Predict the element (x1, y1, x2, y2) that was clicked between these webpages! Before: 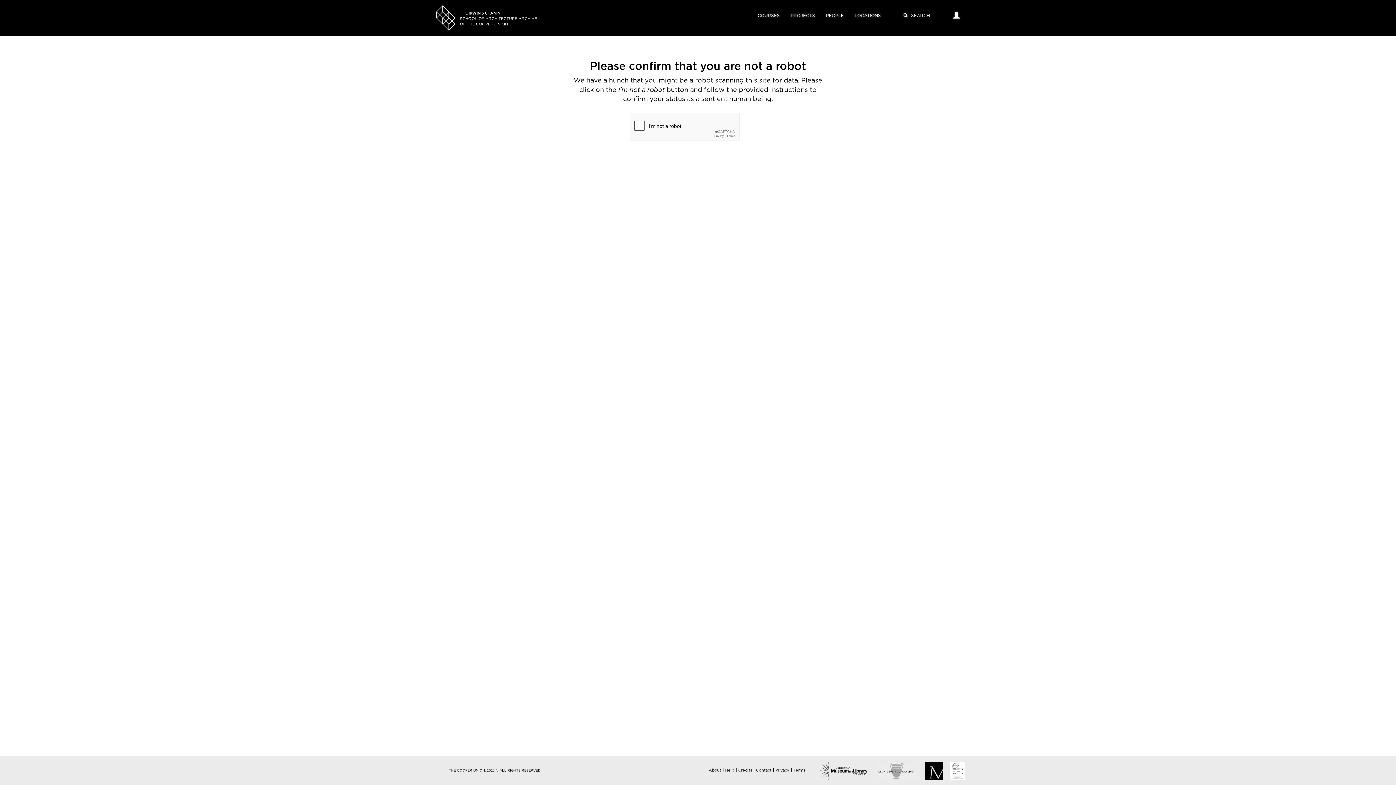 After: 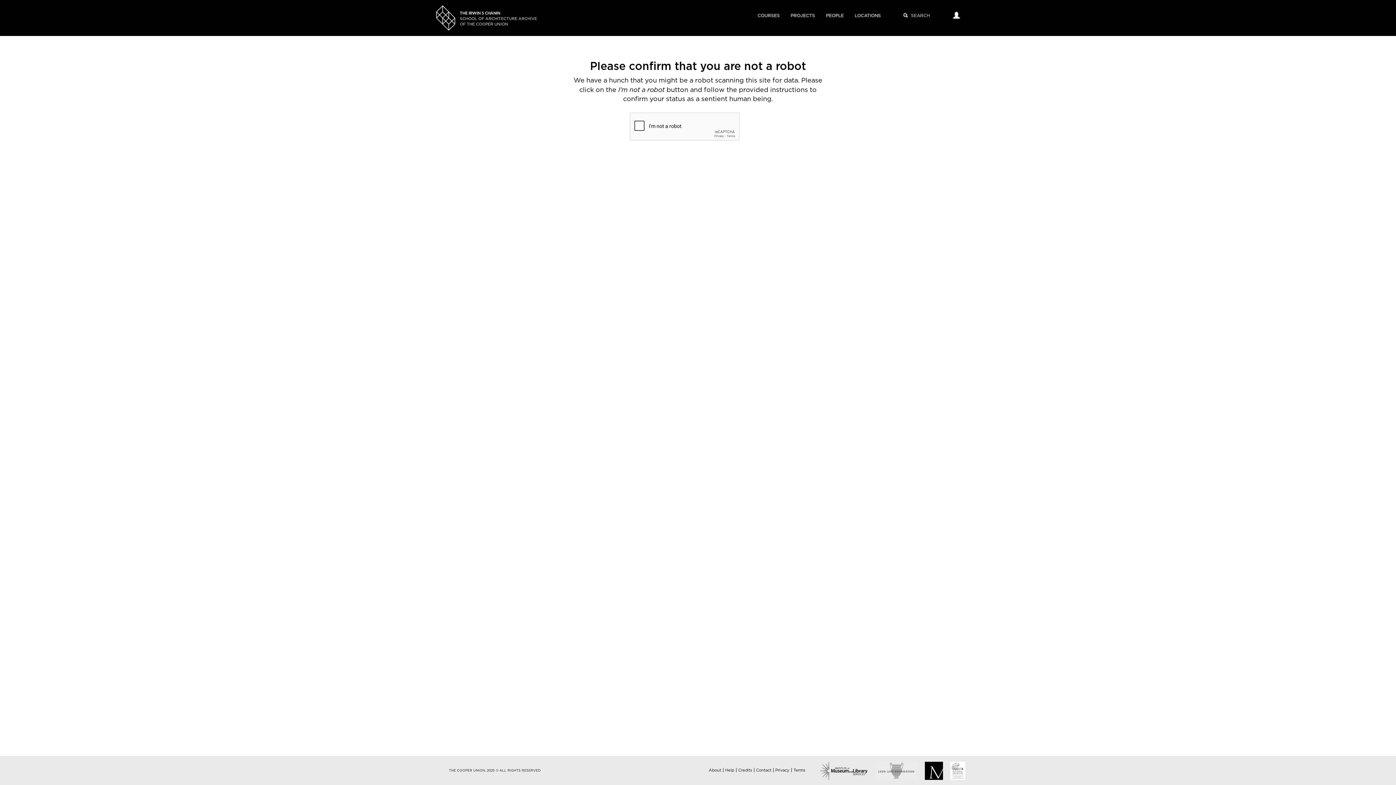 Action: bbox: (725, 768, 734, 772) label: Help